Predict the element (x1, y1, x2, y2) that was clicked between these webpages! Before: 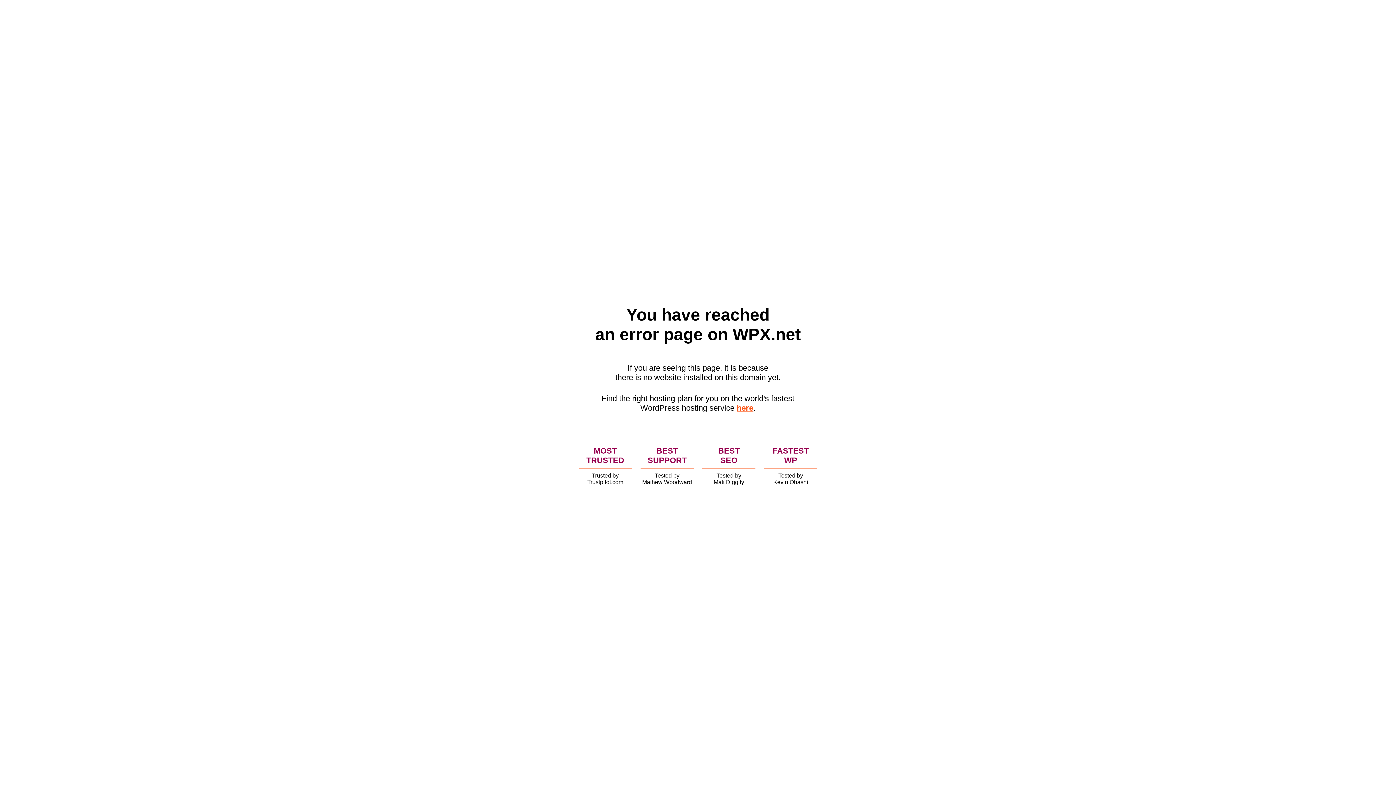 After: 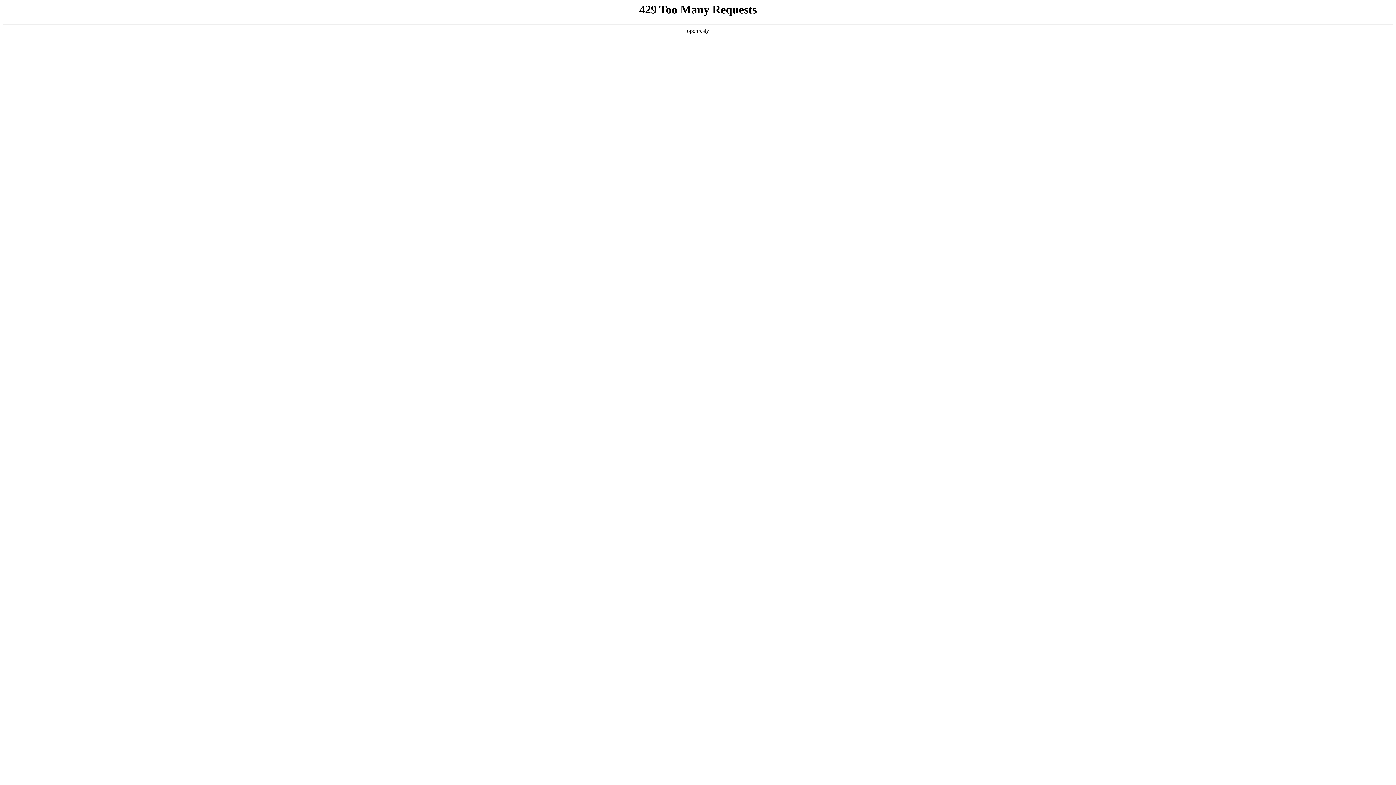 Action: label: here bbox: (736, 403, 753, 412)